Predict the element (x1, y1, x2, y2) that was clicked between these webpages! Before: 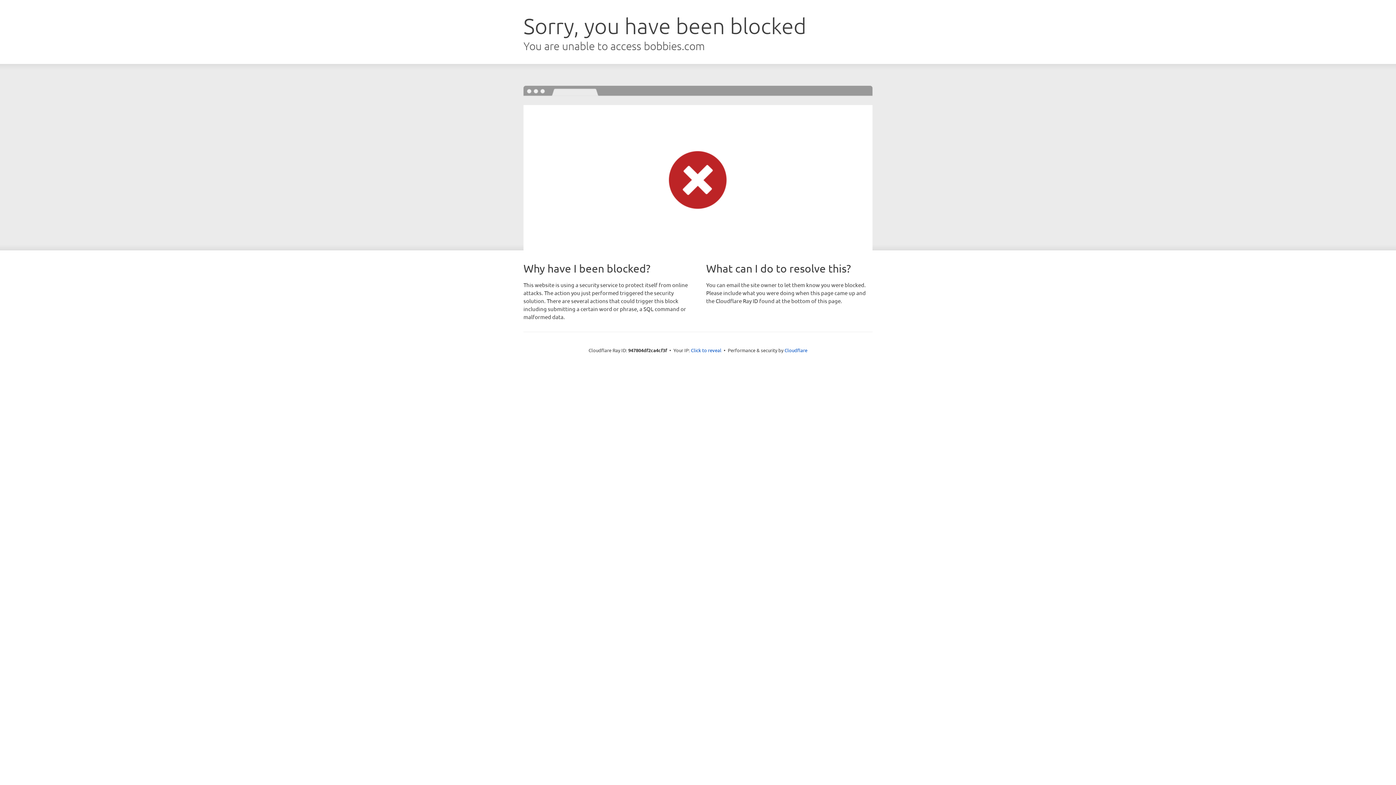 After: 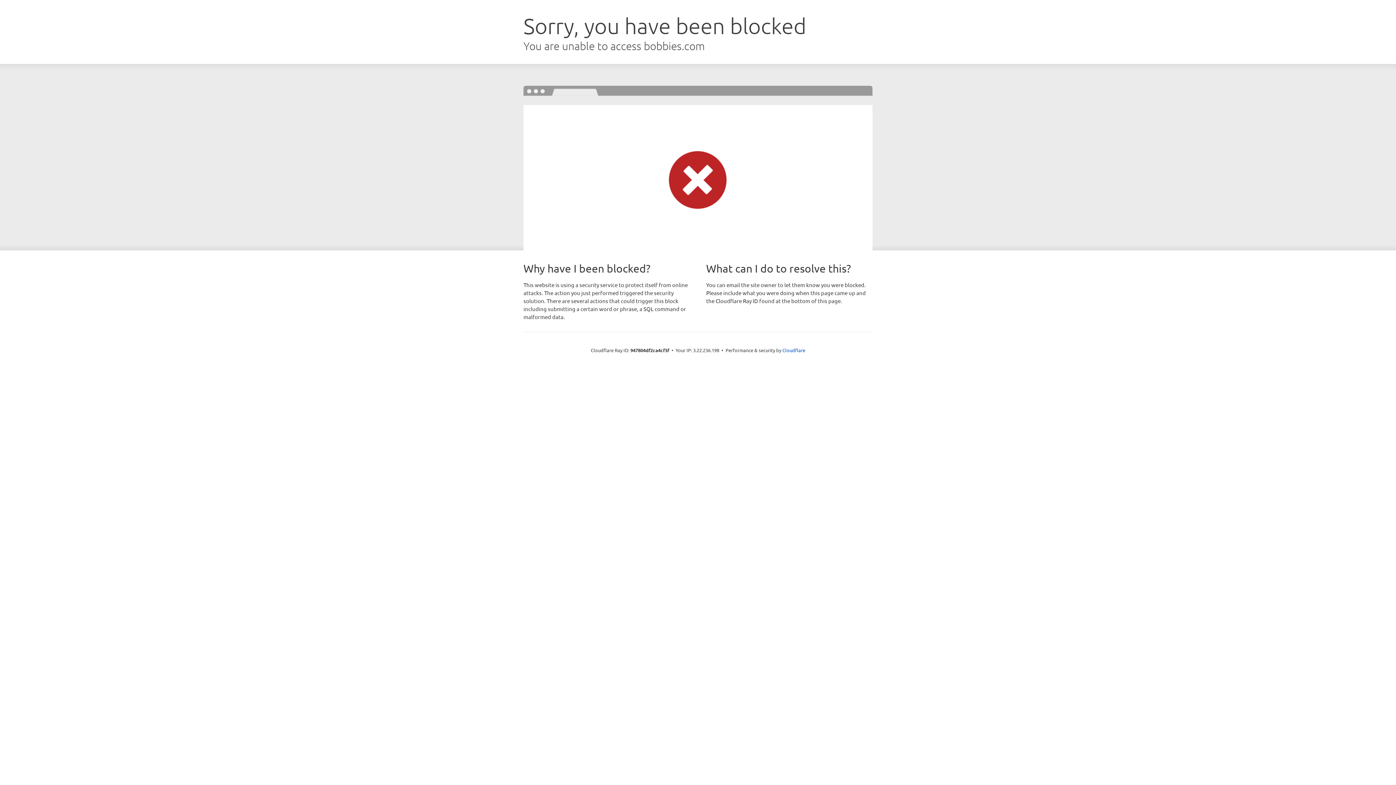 Action: bbox: (691, 346, 721, 353) label: Click to reveal